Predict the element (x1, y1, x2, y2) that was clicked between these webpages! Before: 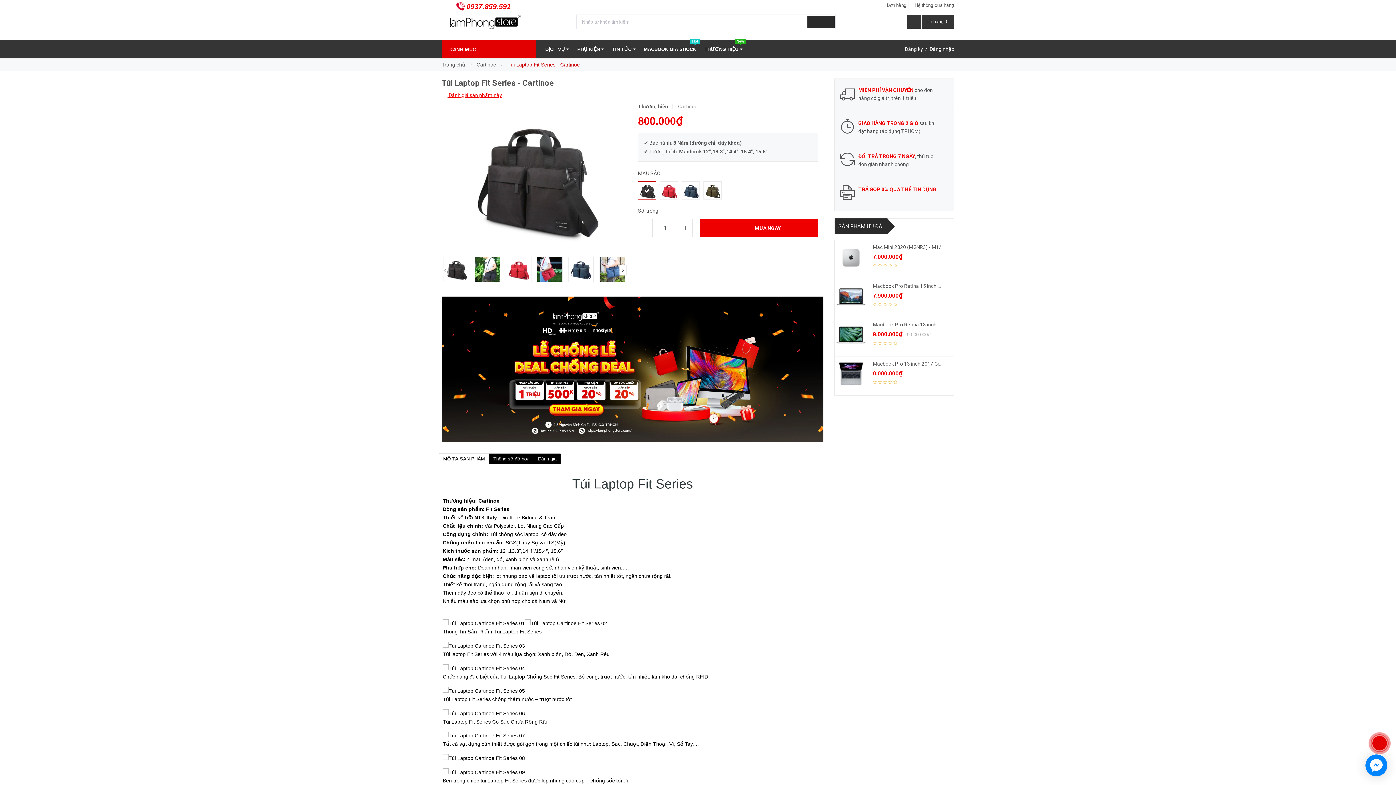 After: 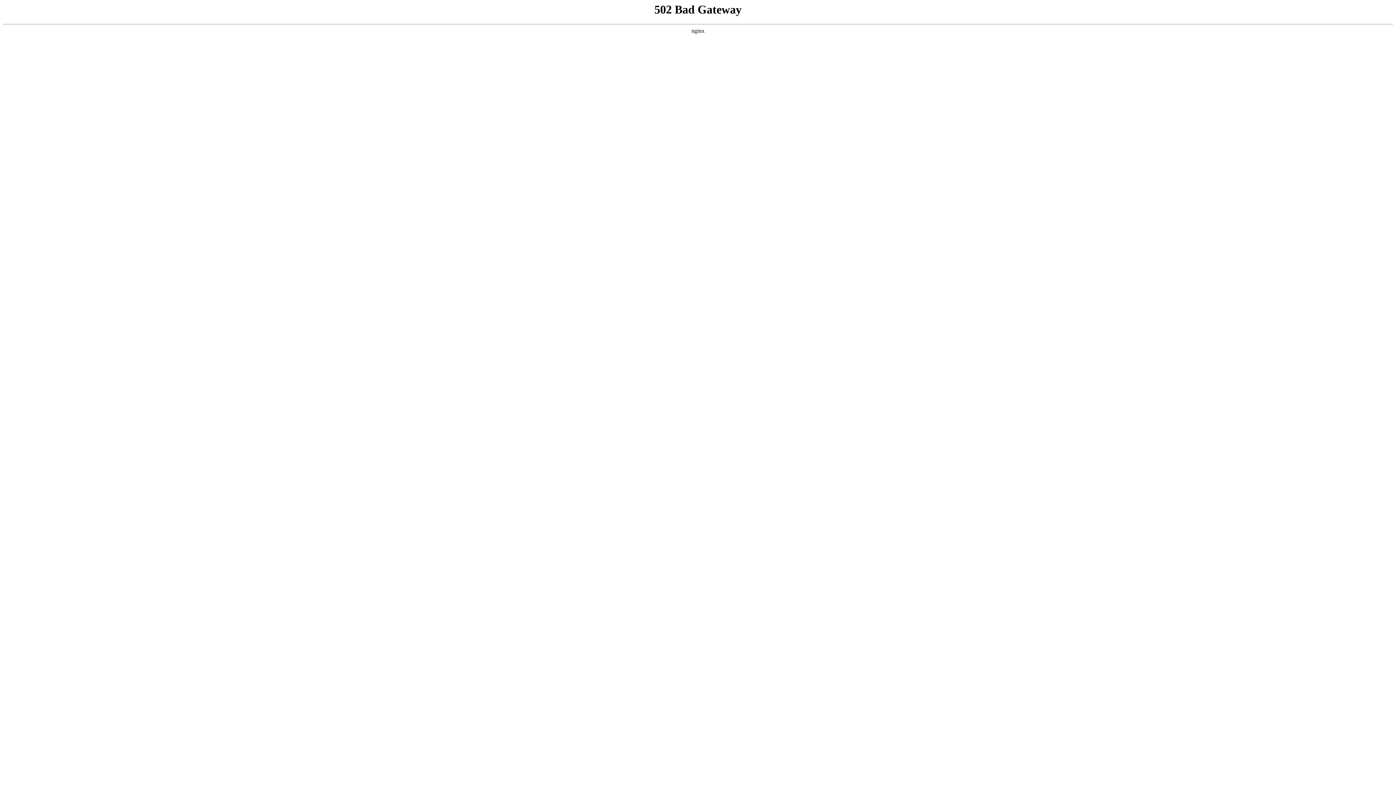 Action: bbox: (640, 40, 700, 58) label: MACBOOK GIÁ SHOCK
Hot